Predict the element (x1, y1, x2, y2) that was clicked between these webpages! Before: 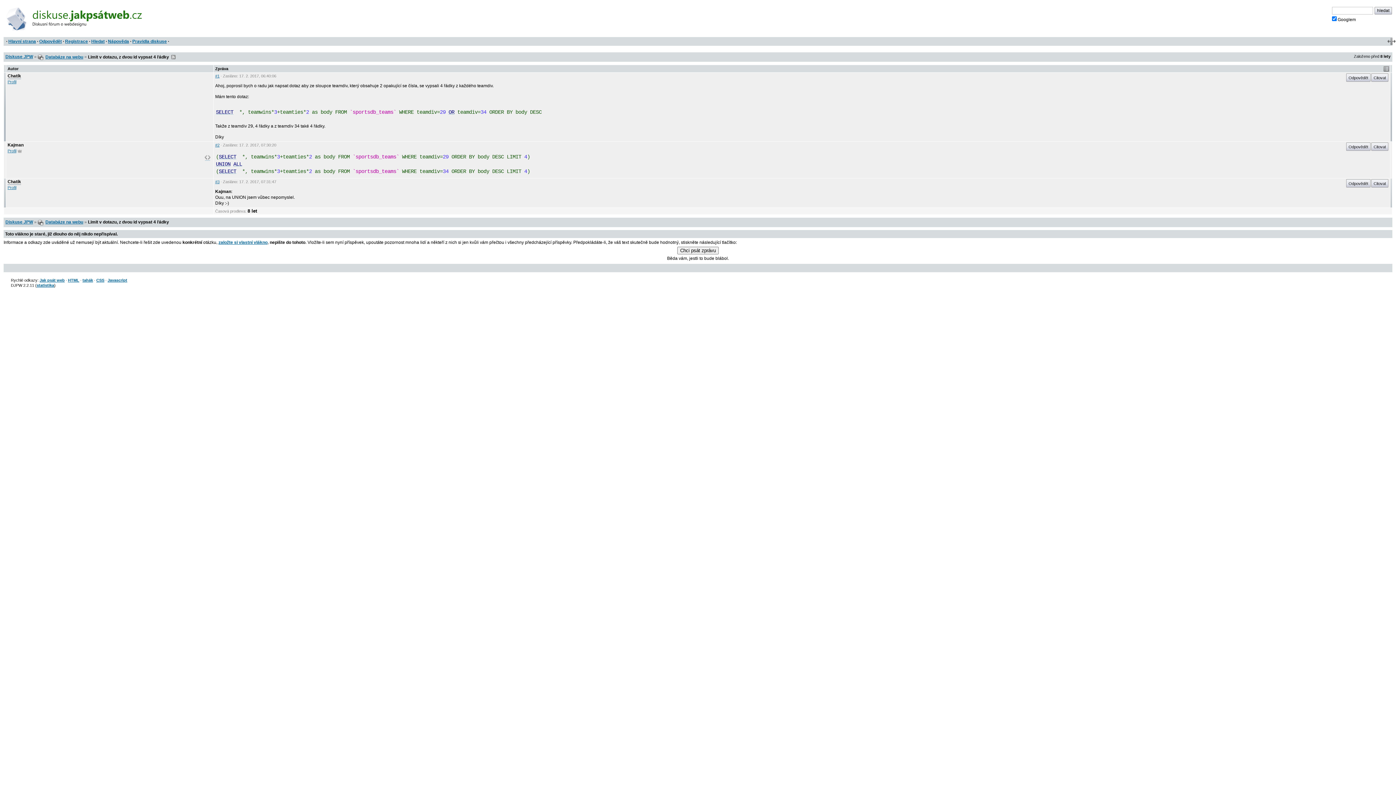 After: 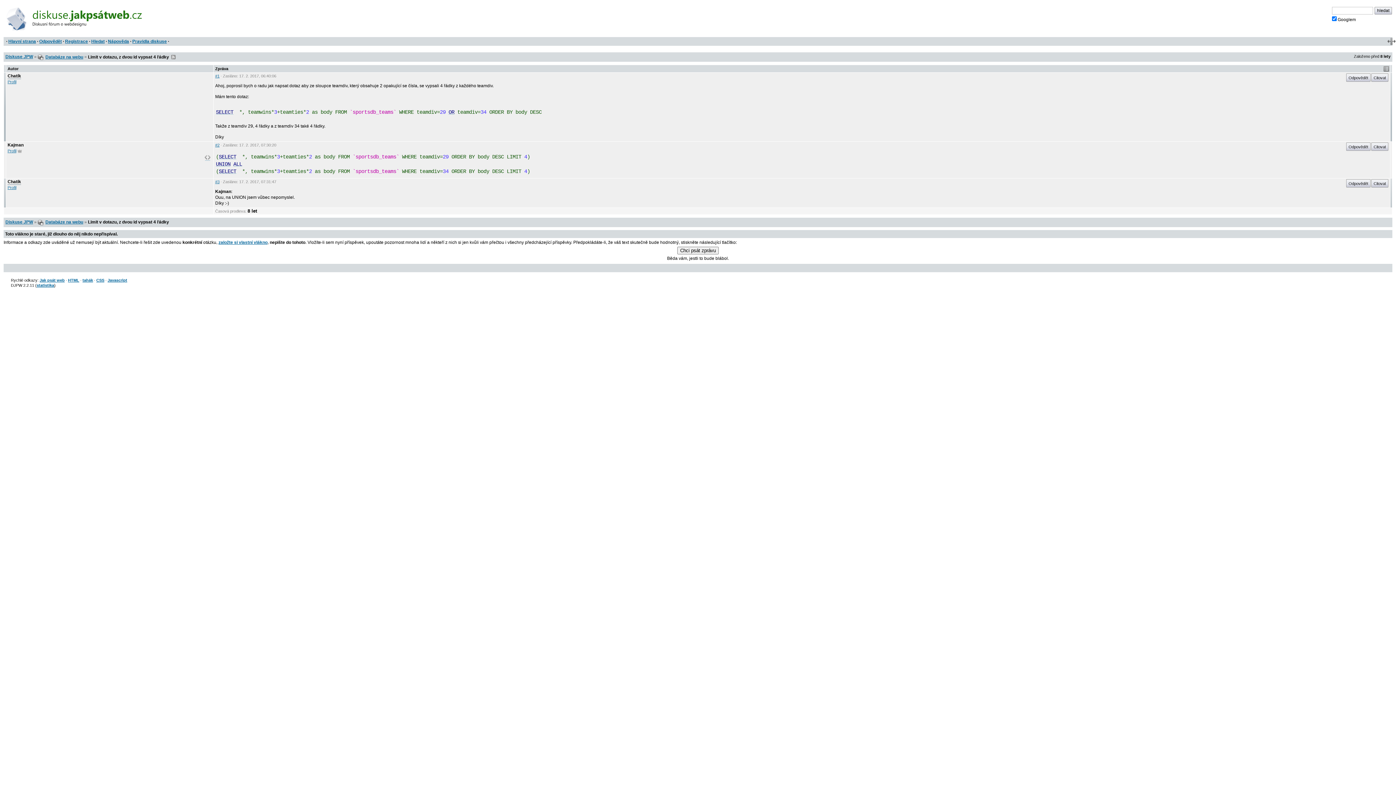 Action: label: HTML bbox: (68, 278, 79, 282)